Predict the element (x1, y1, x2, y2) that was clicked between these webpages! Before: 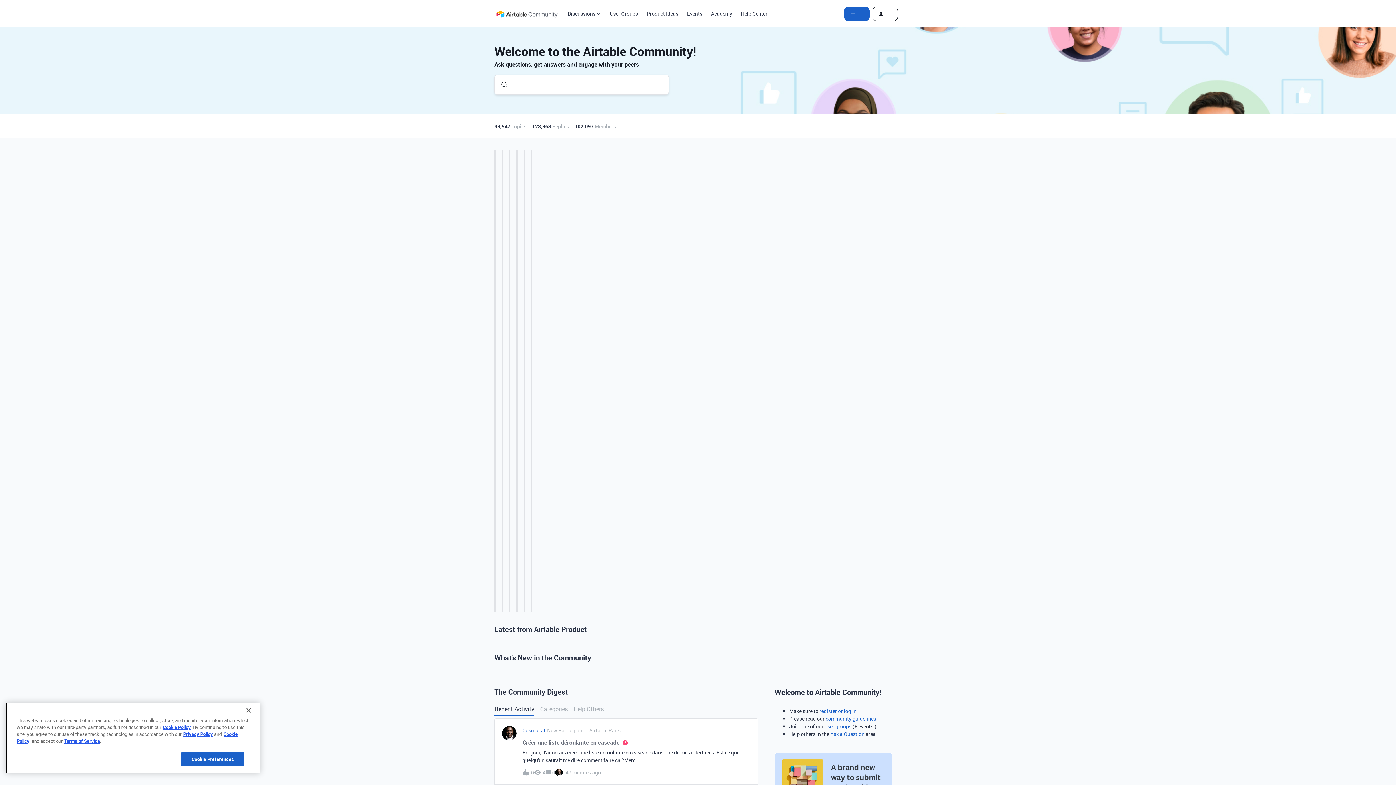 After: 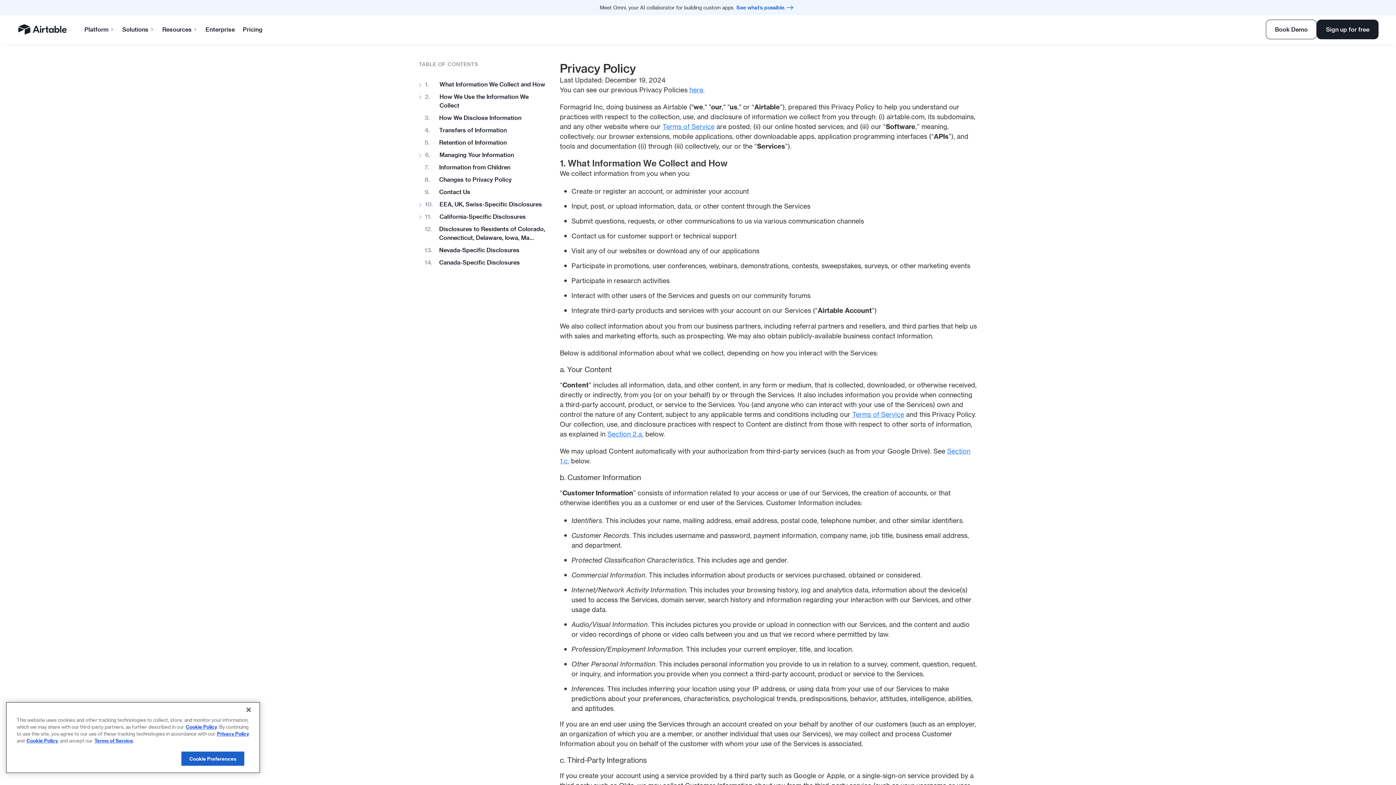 Action: label: Privacy Policy bbox: (183, 731, 213, 737)